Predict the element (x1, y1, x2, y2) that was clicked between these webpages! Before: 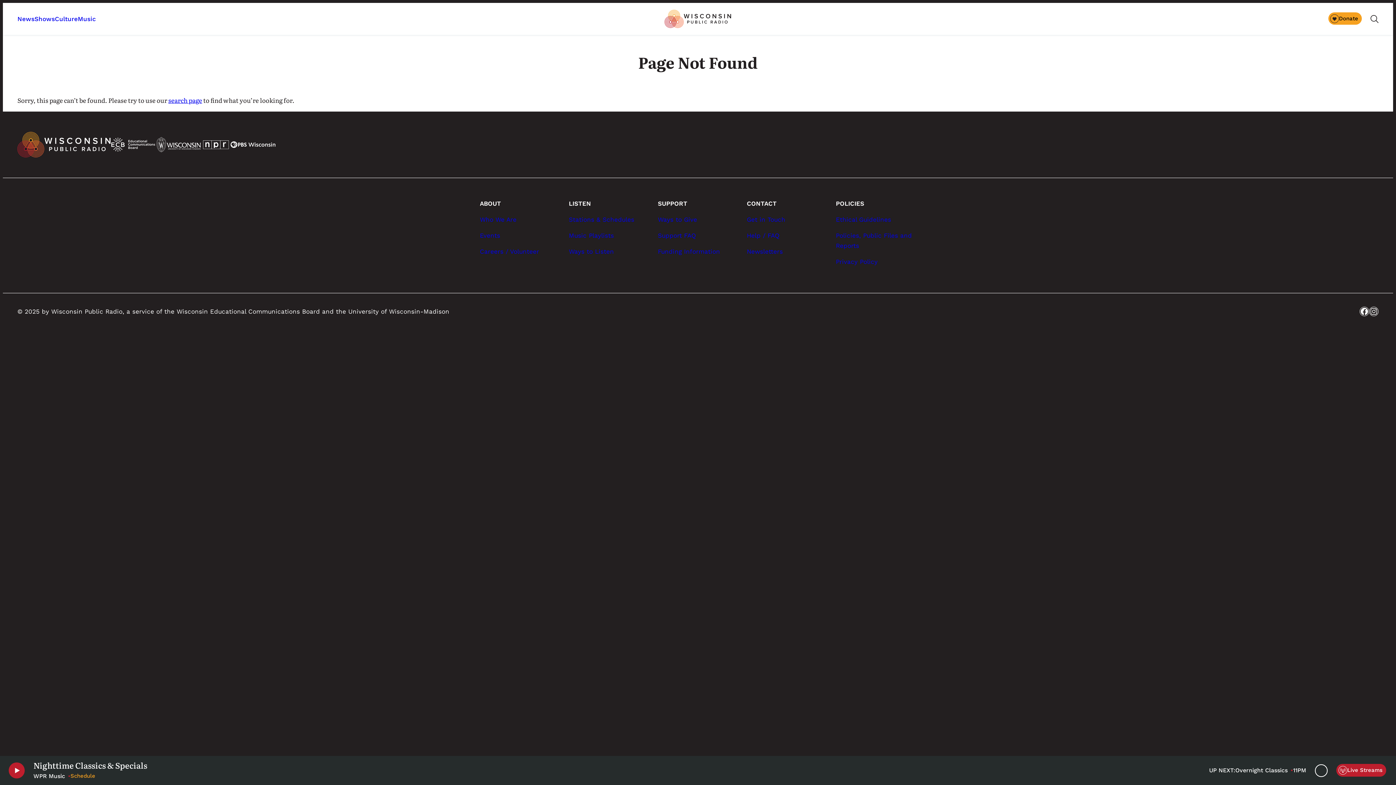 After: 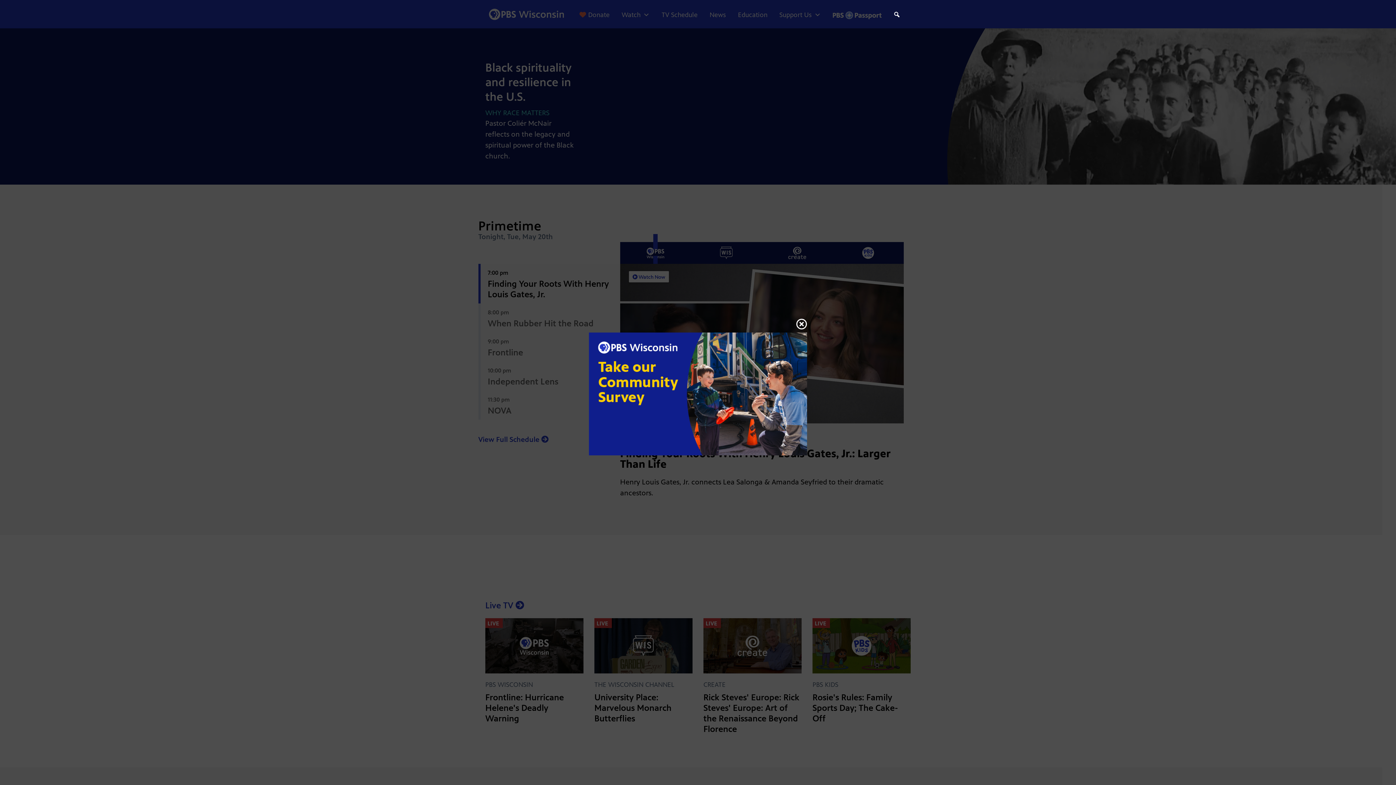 Action: bbox: (230, 141, 276, 148) label: PBS Wisconsin